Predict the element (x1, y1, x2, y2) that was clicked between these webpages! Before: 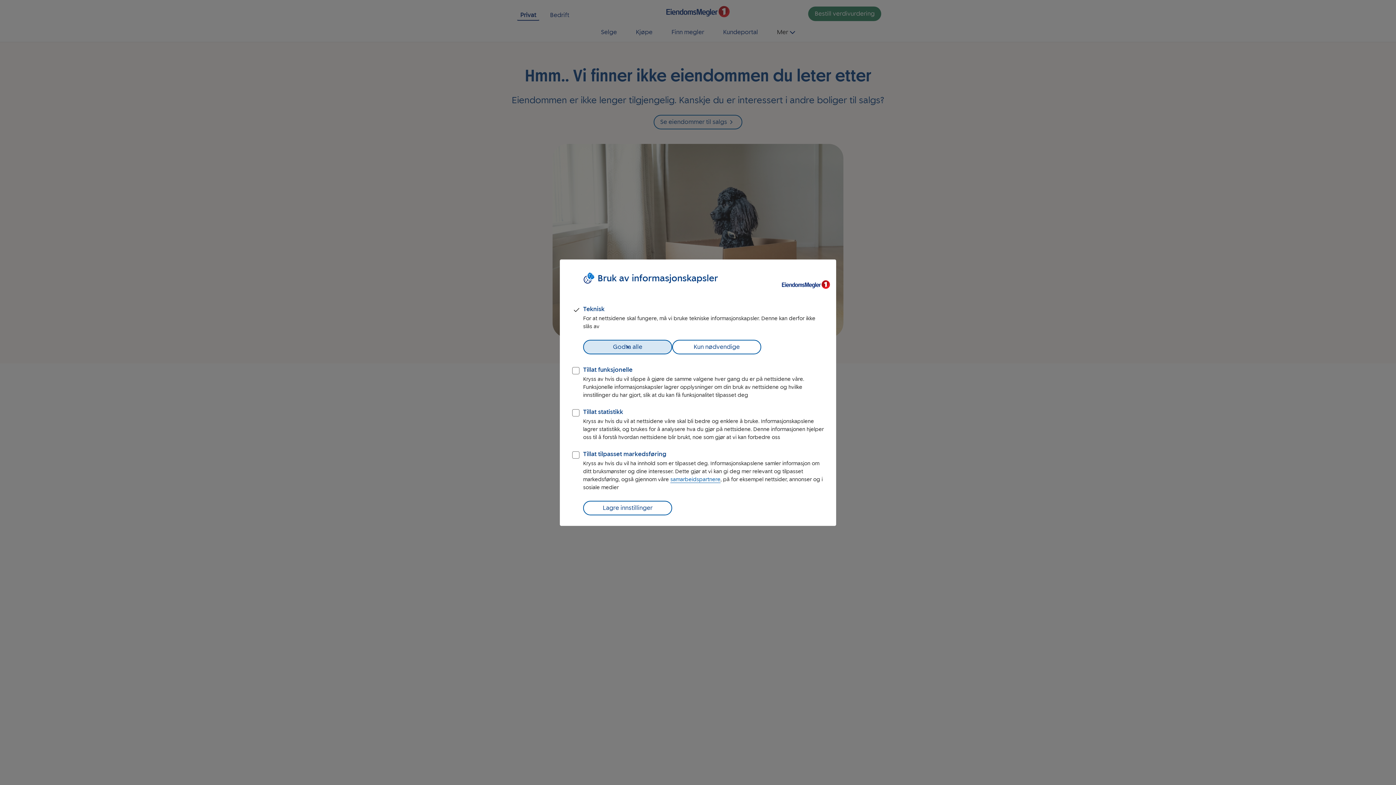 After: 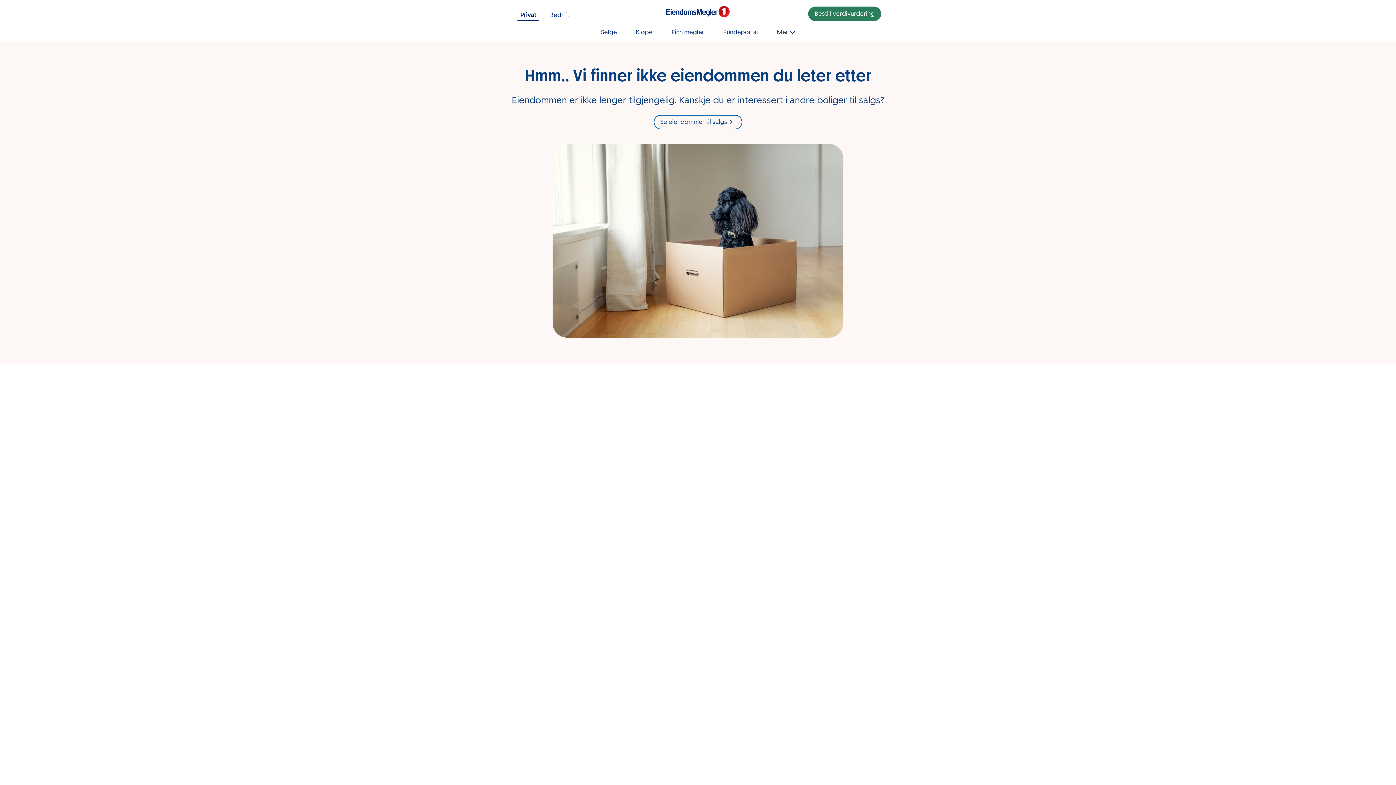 Action: label: Godta alle bbox: (583, 339, 672, 354)